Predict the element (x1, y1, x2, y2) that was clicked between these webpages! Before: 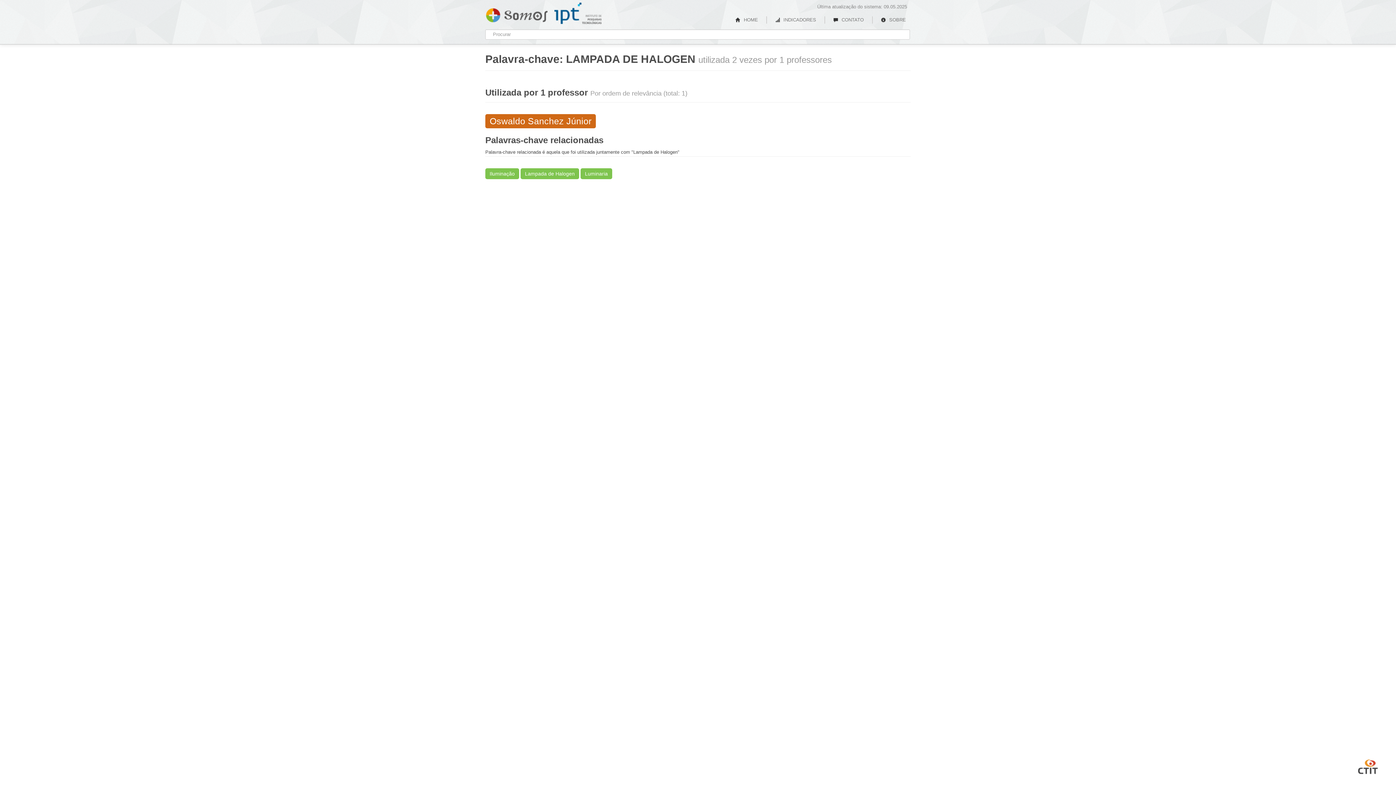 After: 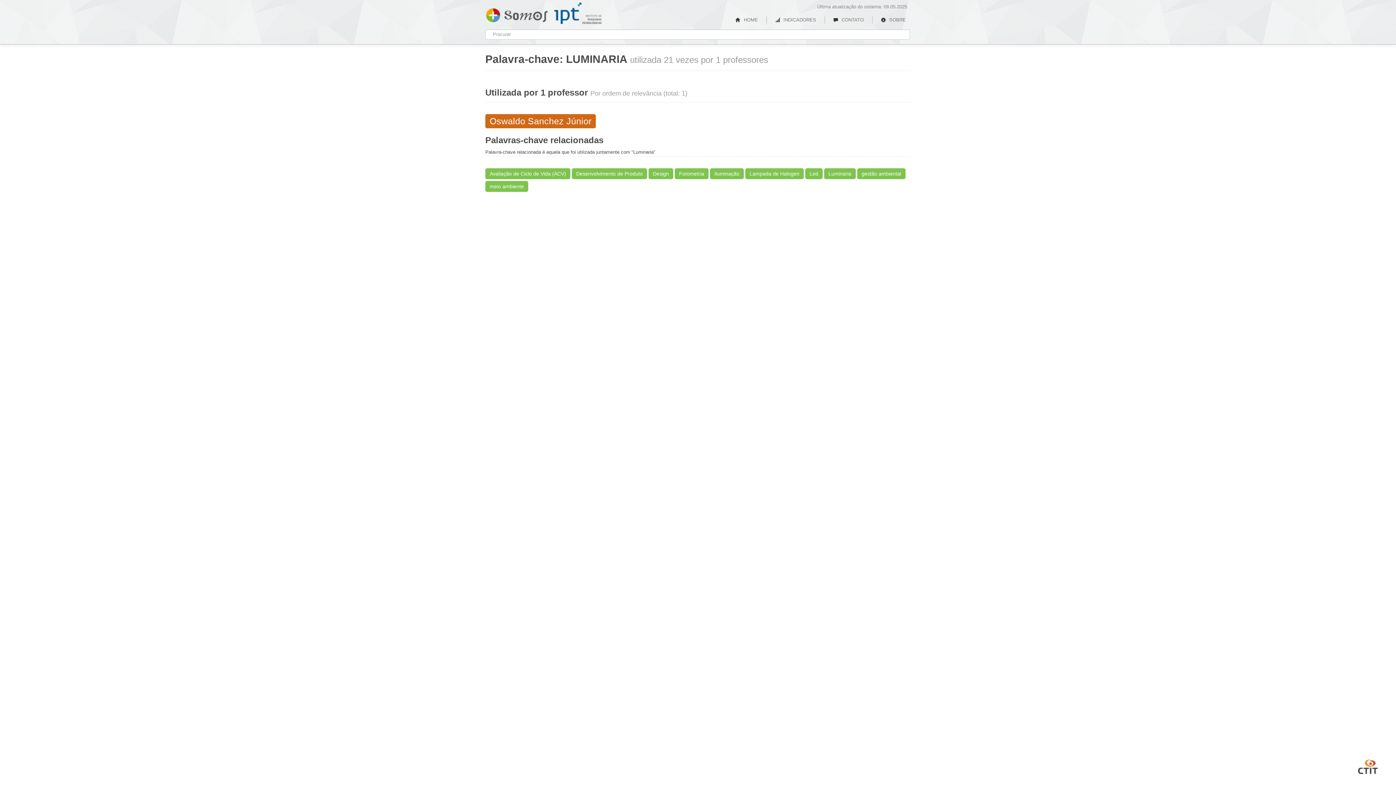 Action: bbox: (580, 168, 612, 179) label: Luminaria